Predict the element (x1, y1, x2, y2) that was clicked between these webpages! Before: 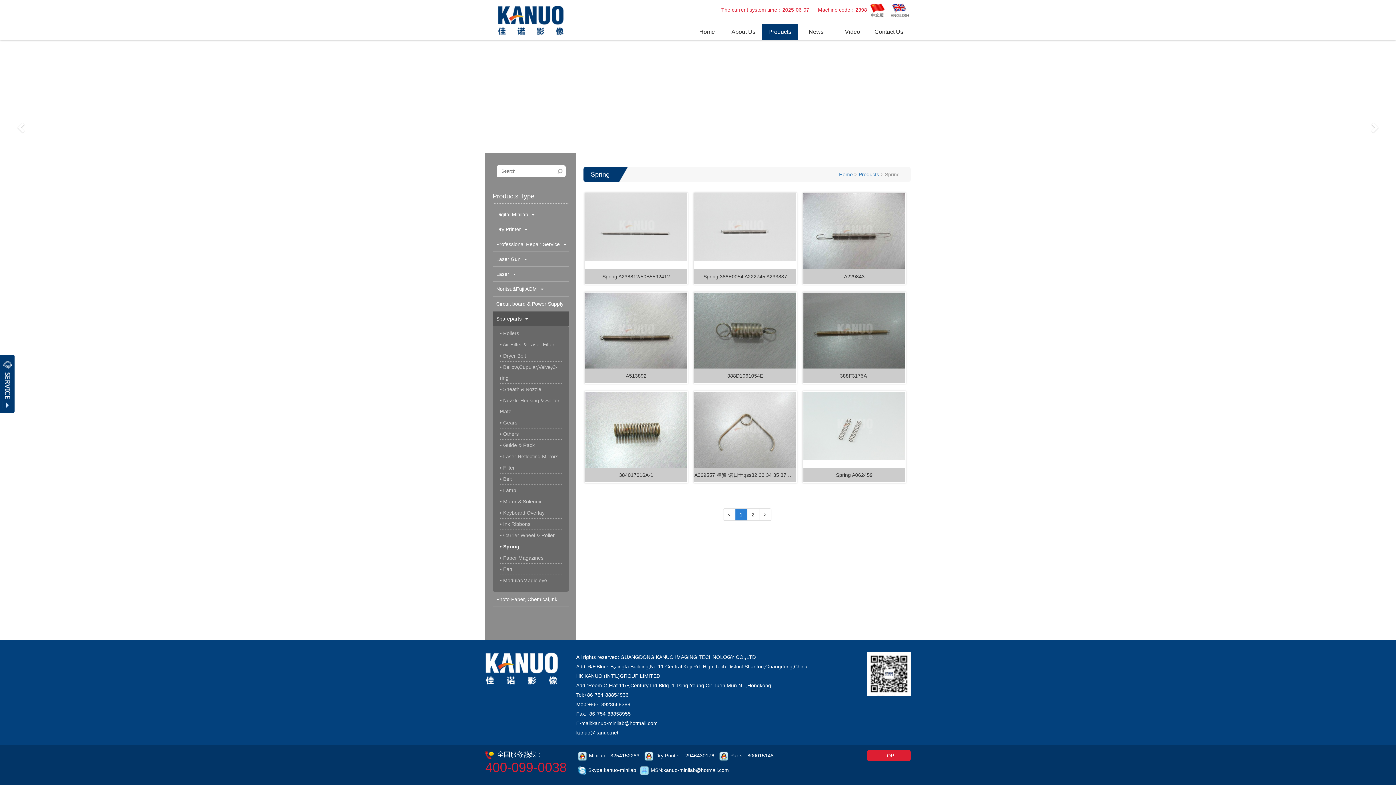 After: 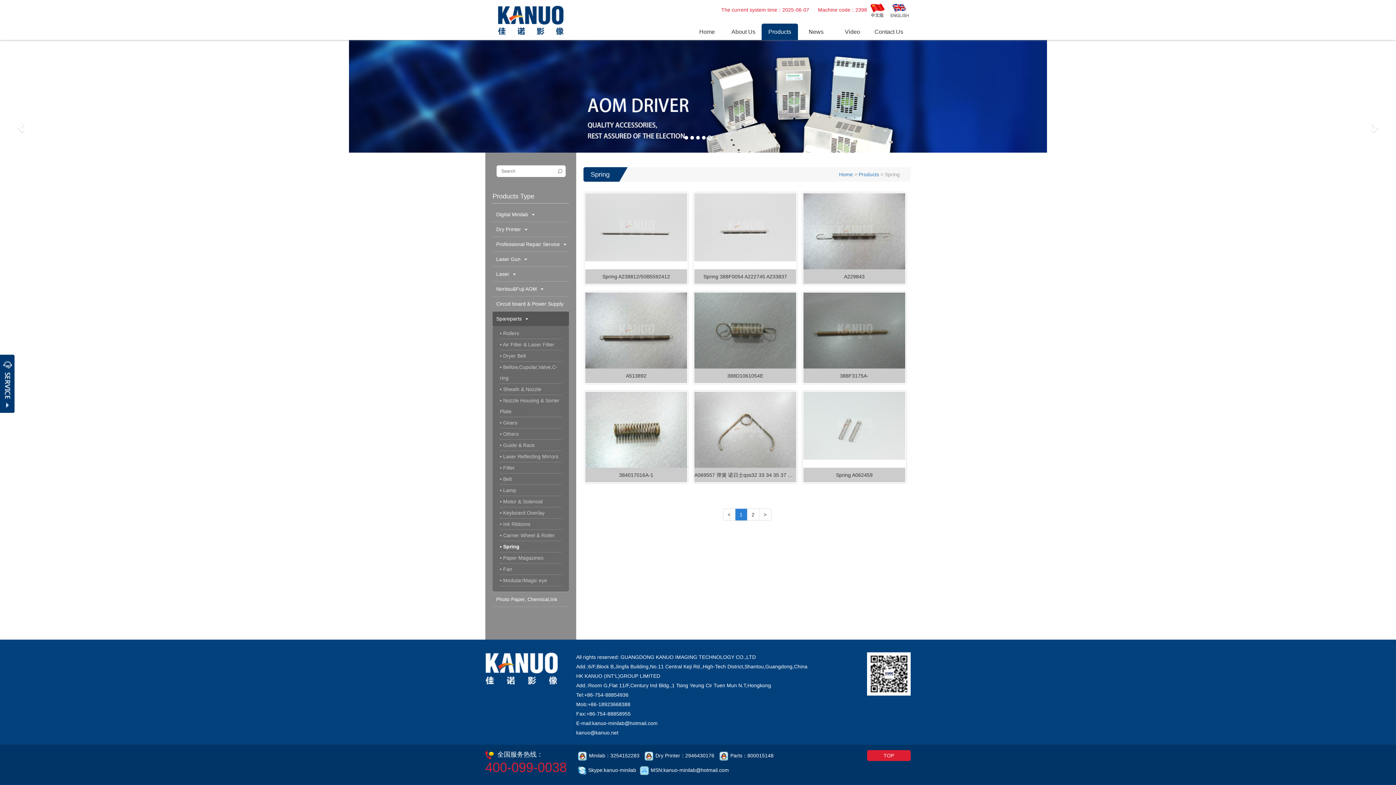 Action: label: 1 bbox: (735, 508, 747, 521)